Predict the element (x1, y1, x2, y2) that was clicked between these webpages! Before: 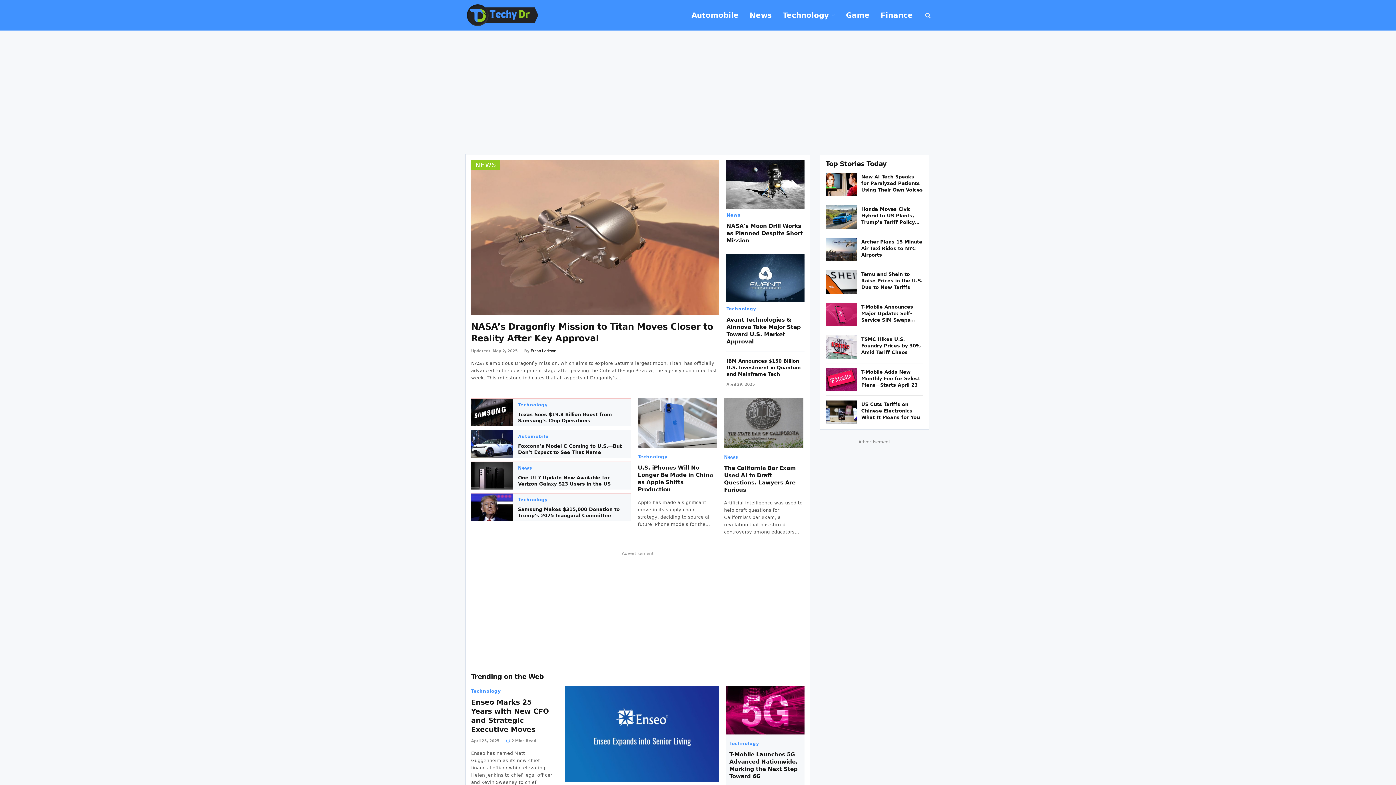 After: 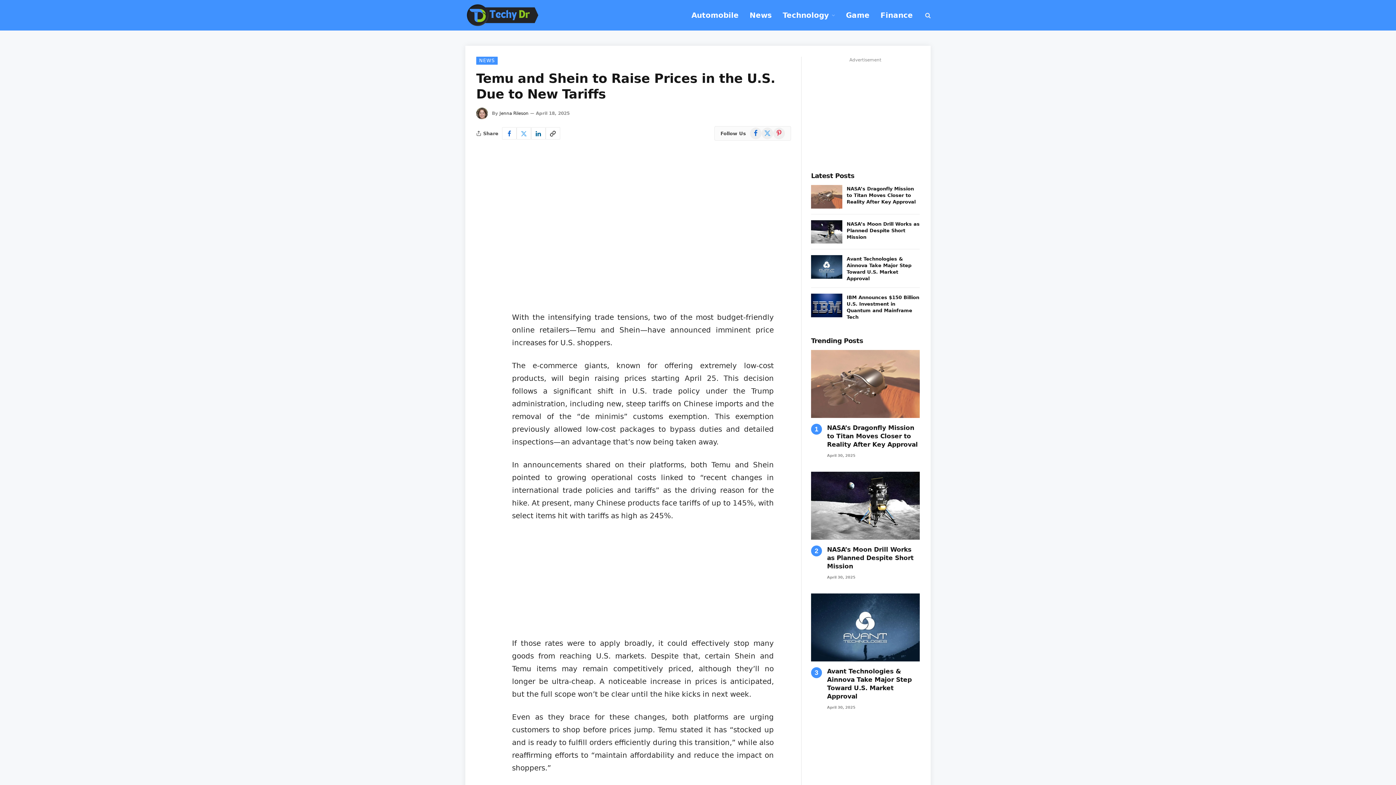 Action: bbox: (825, 270, 857, 294)